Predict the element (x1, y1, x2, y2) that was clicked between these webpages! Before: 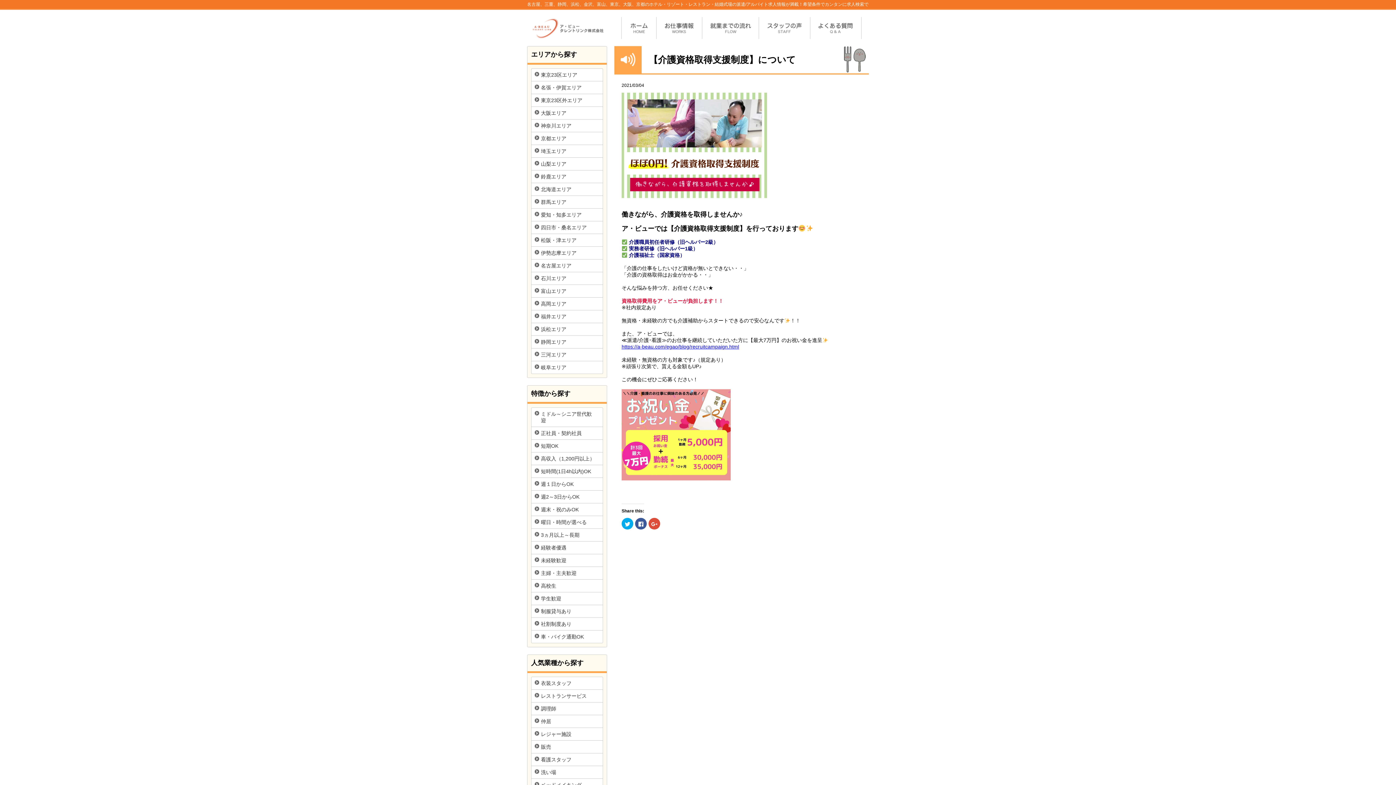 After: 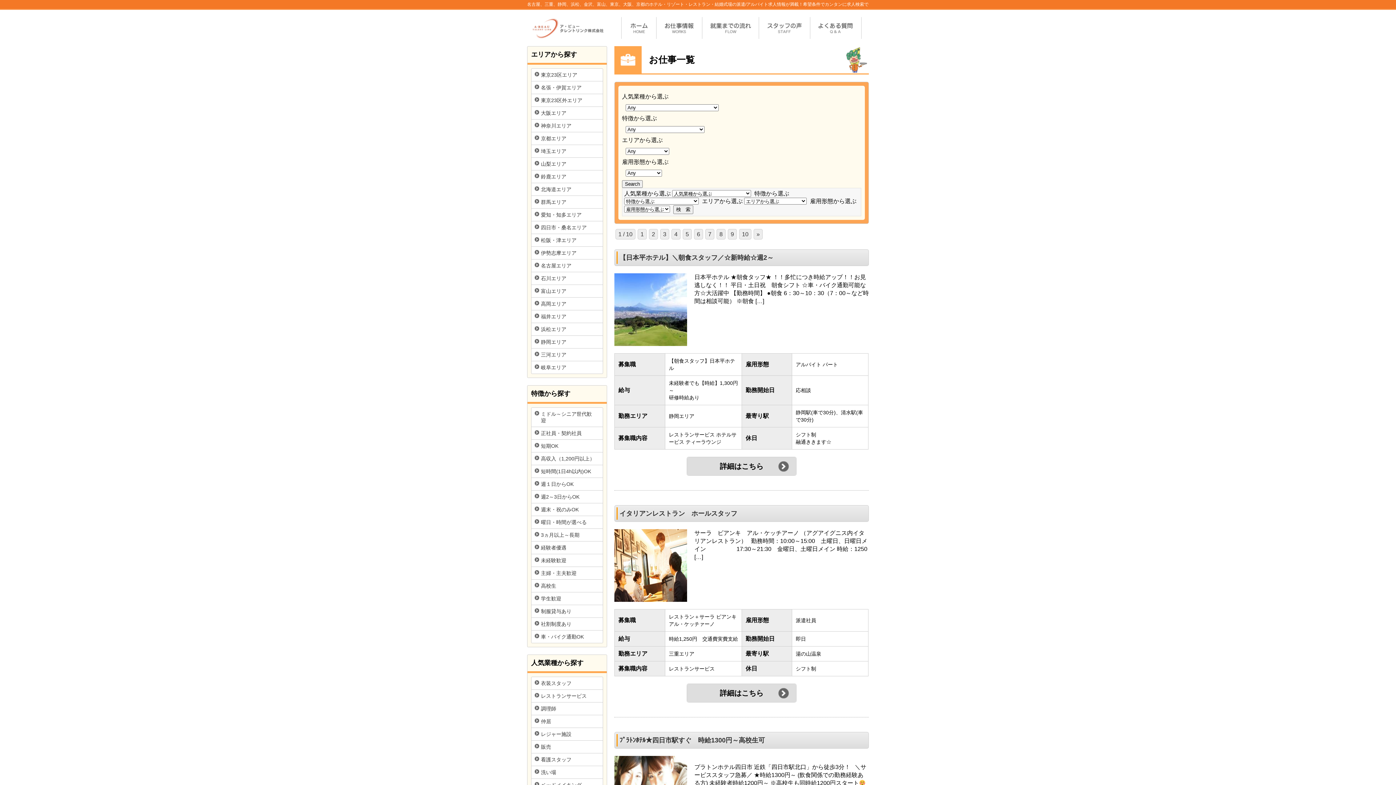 Action: bbox: (531, 465, 599, 477) label: 短時間(1日4h以内)OK